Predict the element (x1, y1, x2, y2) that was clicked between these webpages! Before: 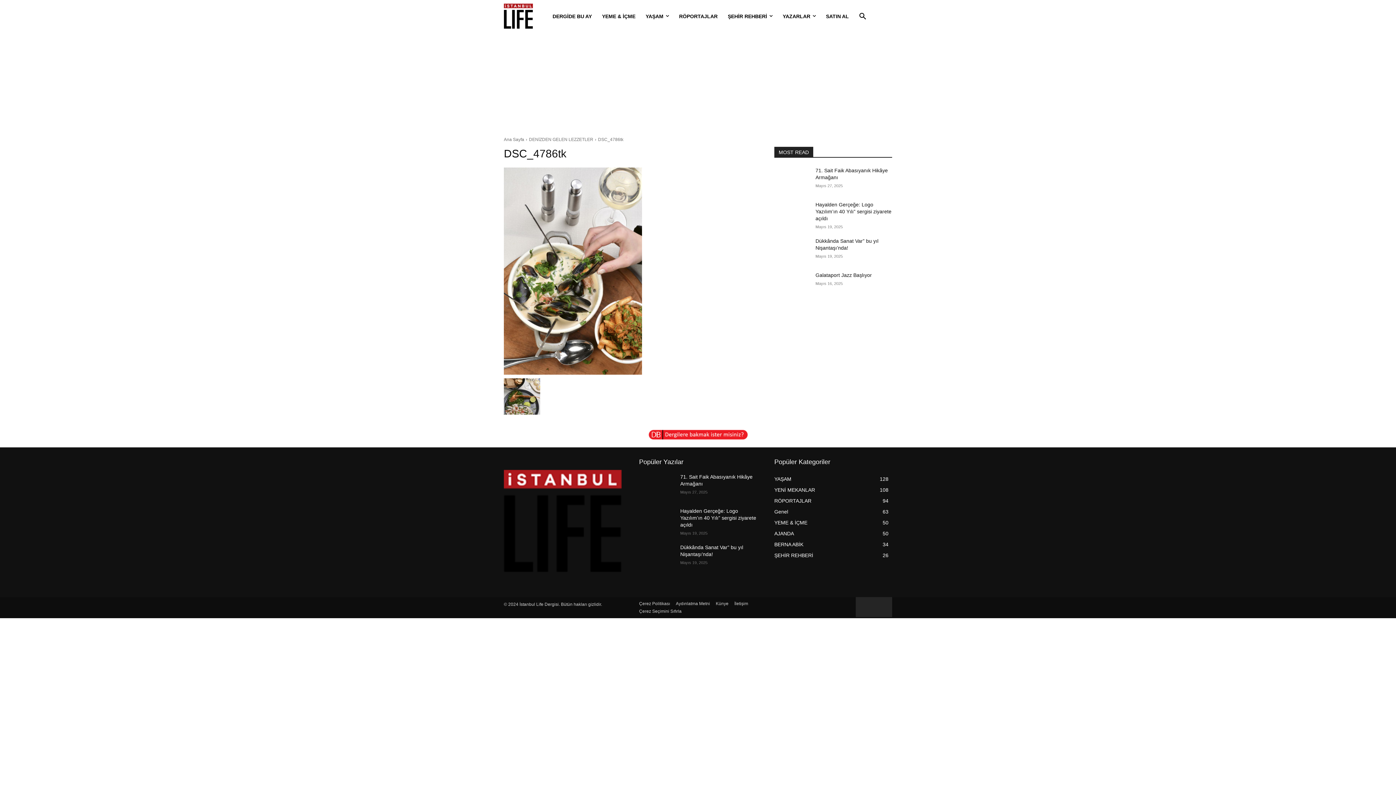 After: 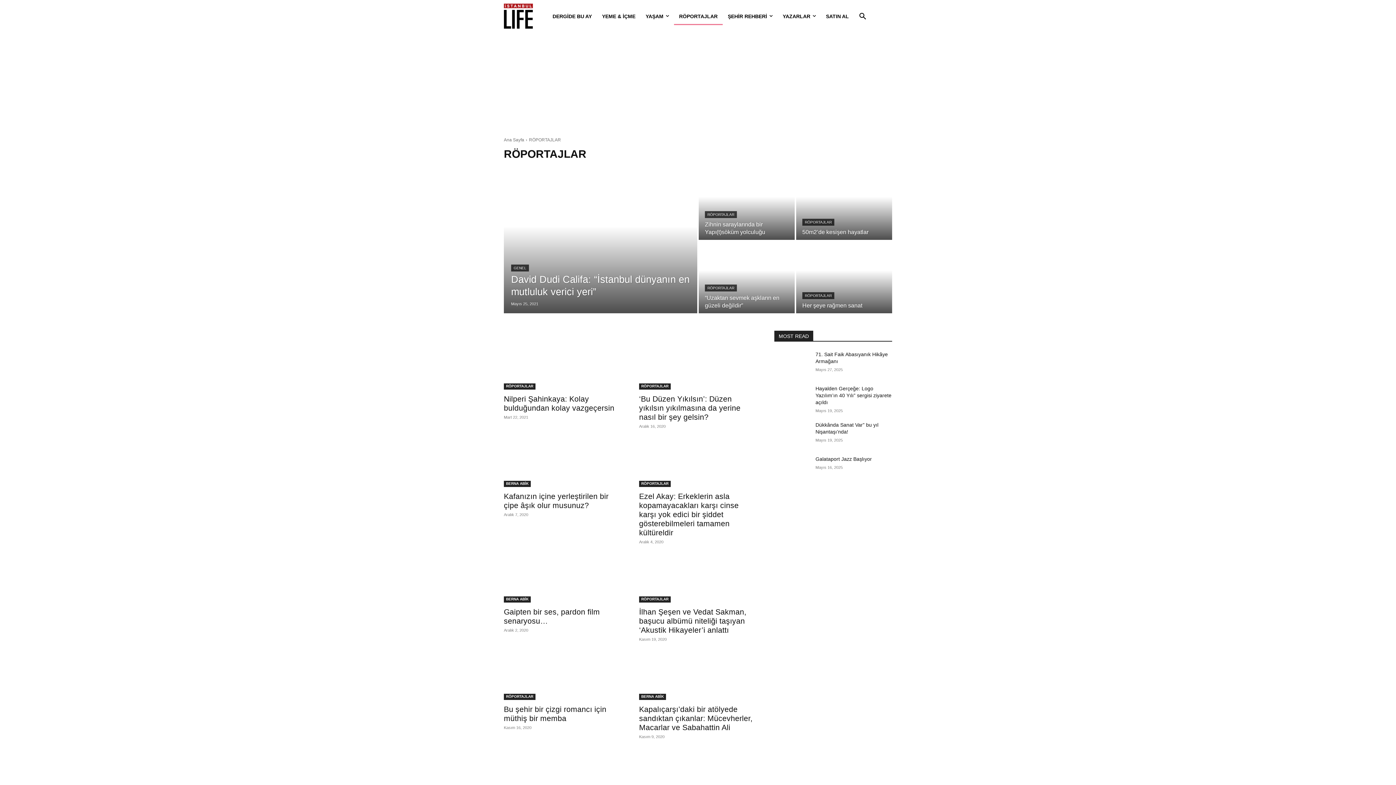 Action: label: RÖPORTAJLAR
94 bbox: (774, 498, 811, 504)